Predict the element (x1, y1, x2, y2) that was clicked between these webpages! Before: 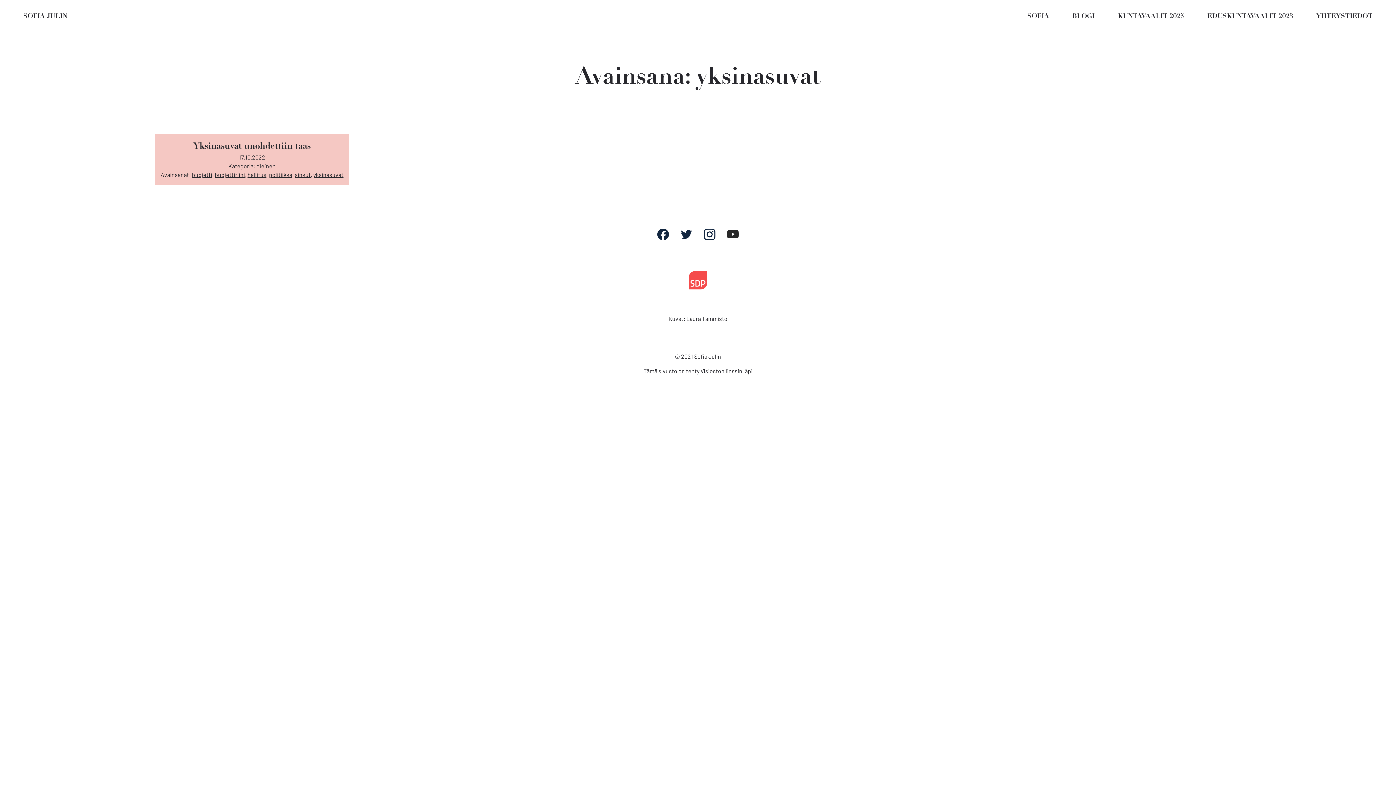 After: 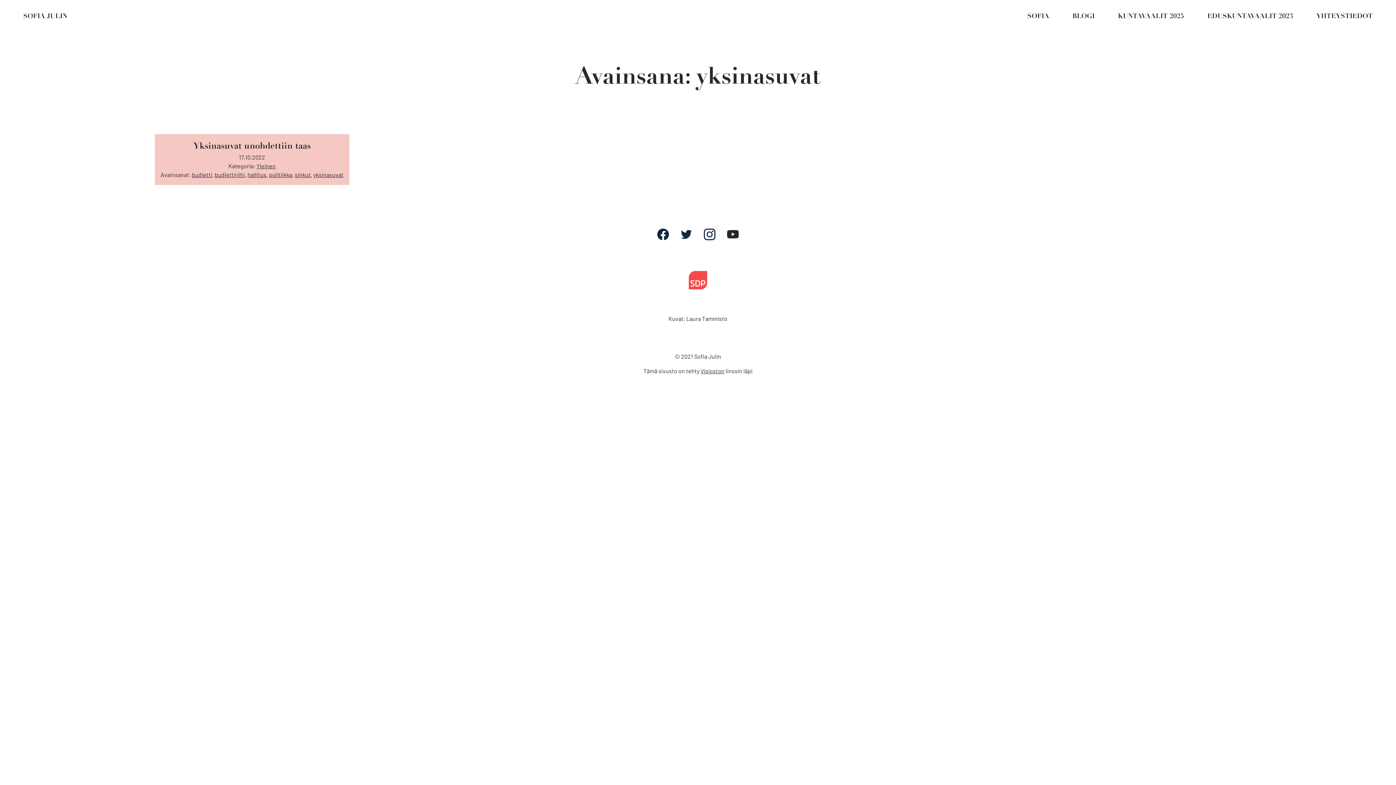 Action: label: yksinasuvat bbox: (313, 171, 343, 178)